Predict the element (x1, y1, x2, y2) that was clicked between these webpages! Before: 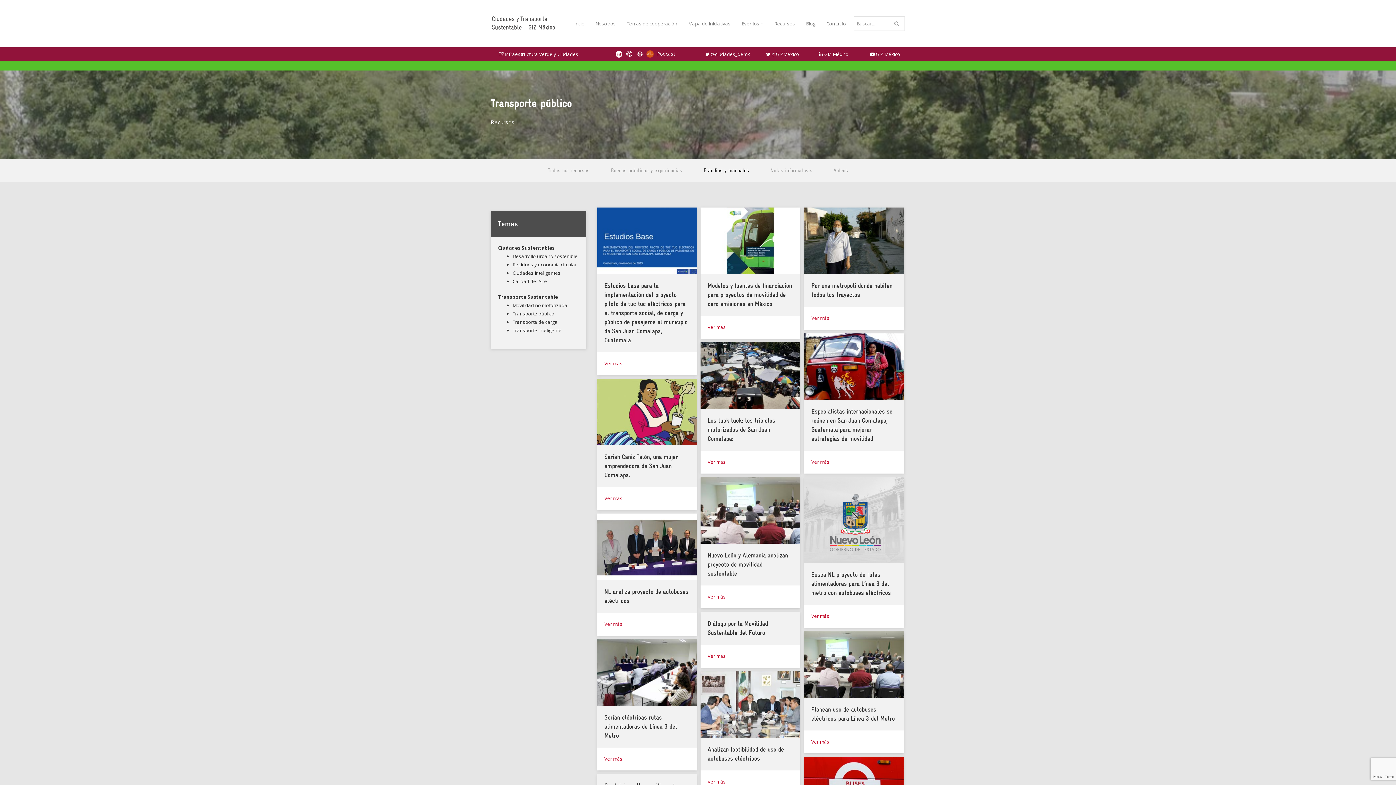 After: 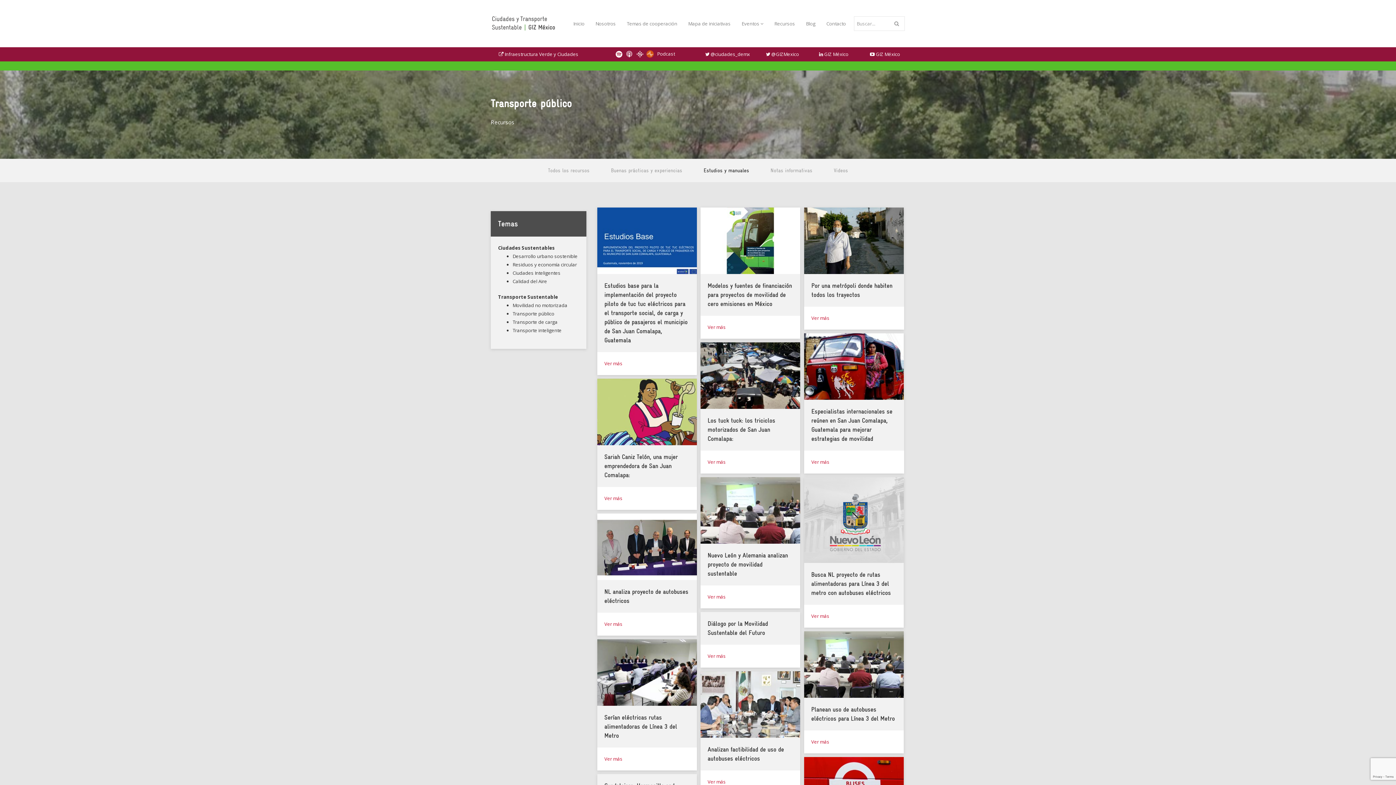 Action: bbox: (700, 237, 800, 243)